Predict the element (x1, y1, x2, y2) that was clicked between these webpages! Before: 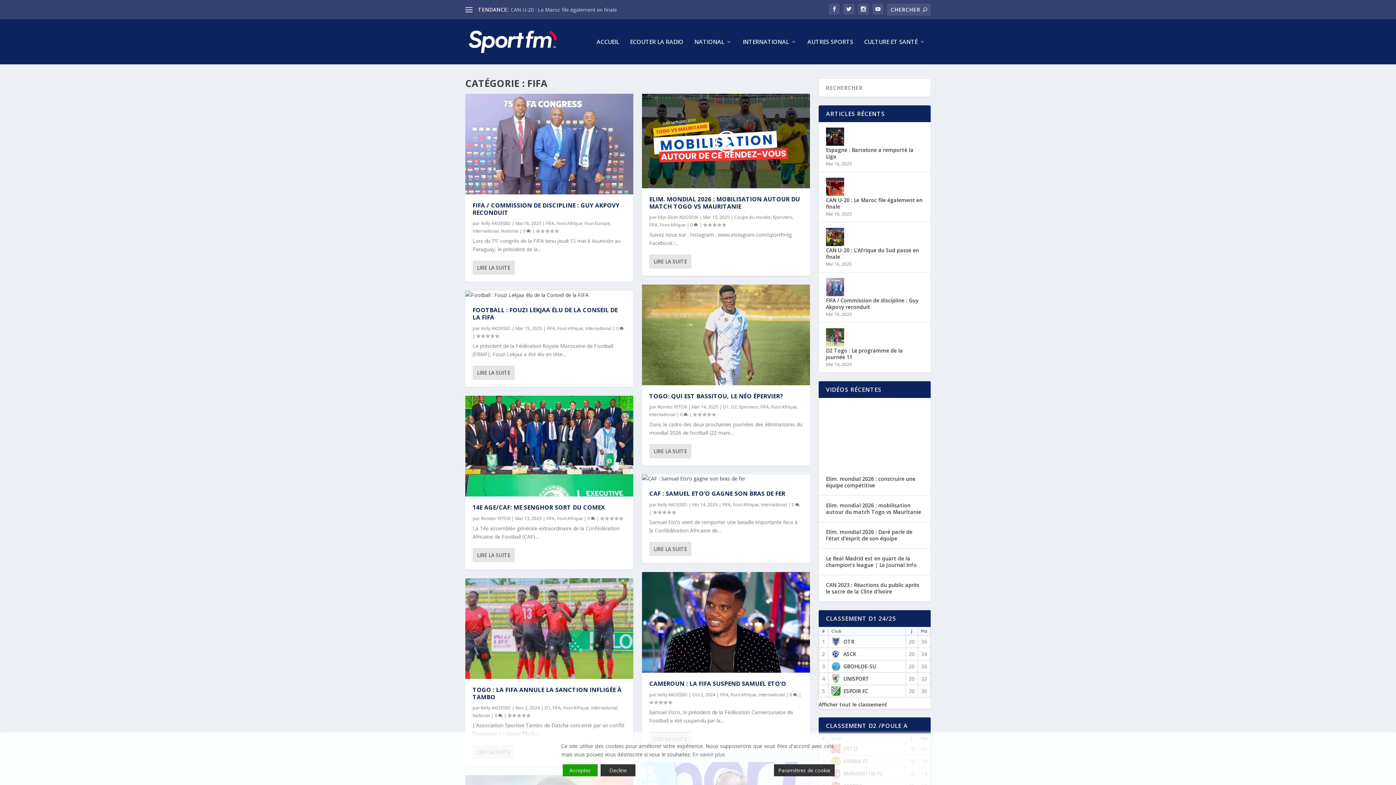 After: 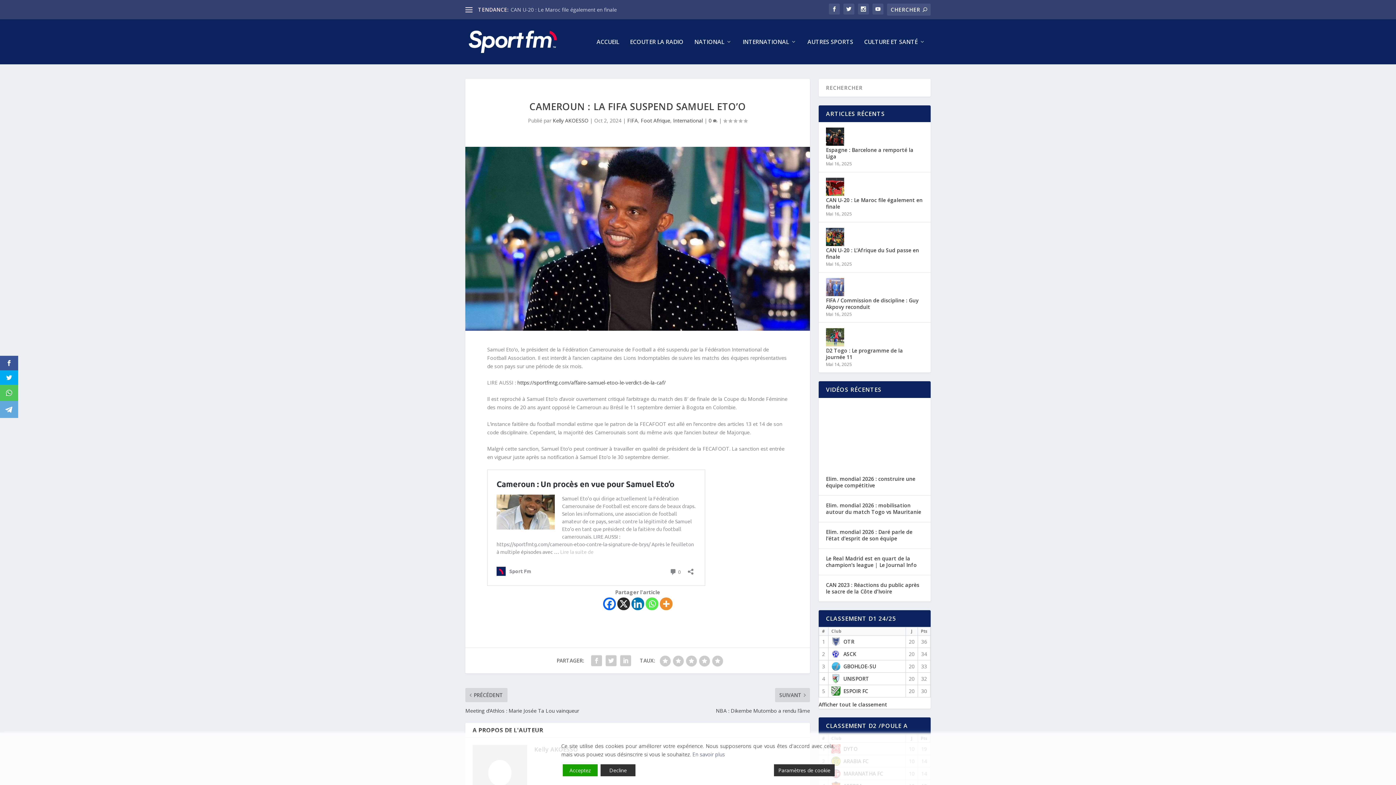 Action: bbox: (649, 680, 786, 688) label: CAMEROUN : LA FIFA SUSPEND SAMUEL ETO’O